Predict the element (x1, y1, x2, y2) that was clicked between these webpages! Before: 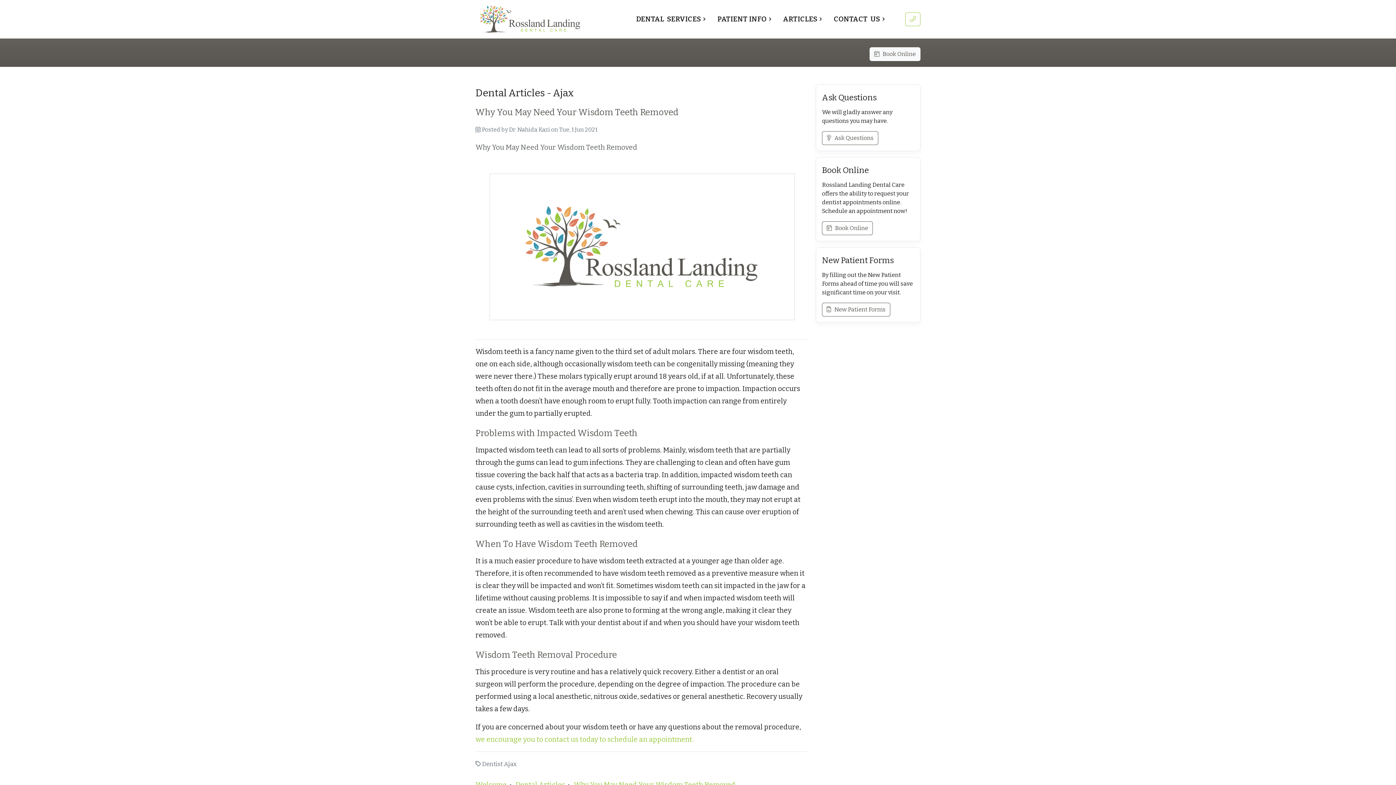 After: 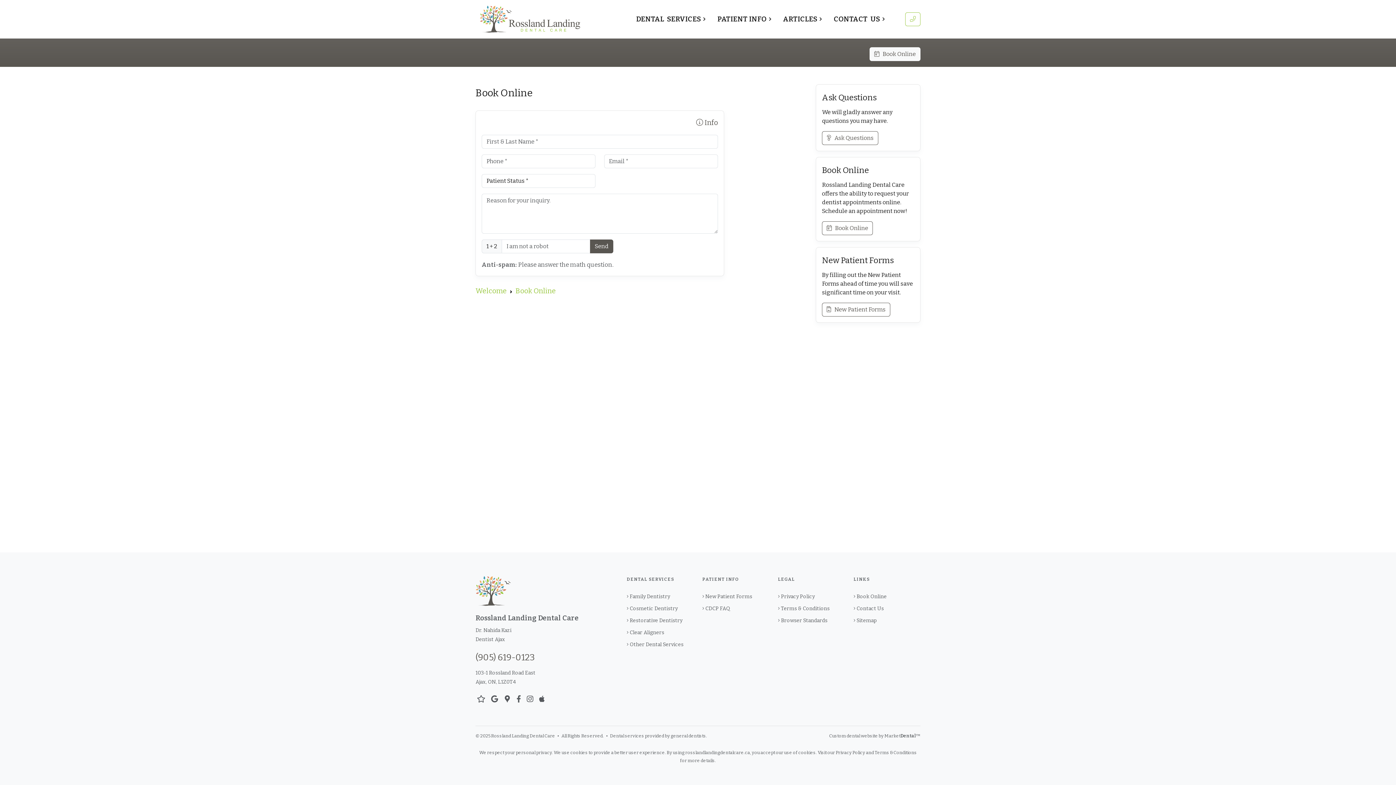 Action: label:    Book Online bbox: (822, 221, 873, 235)